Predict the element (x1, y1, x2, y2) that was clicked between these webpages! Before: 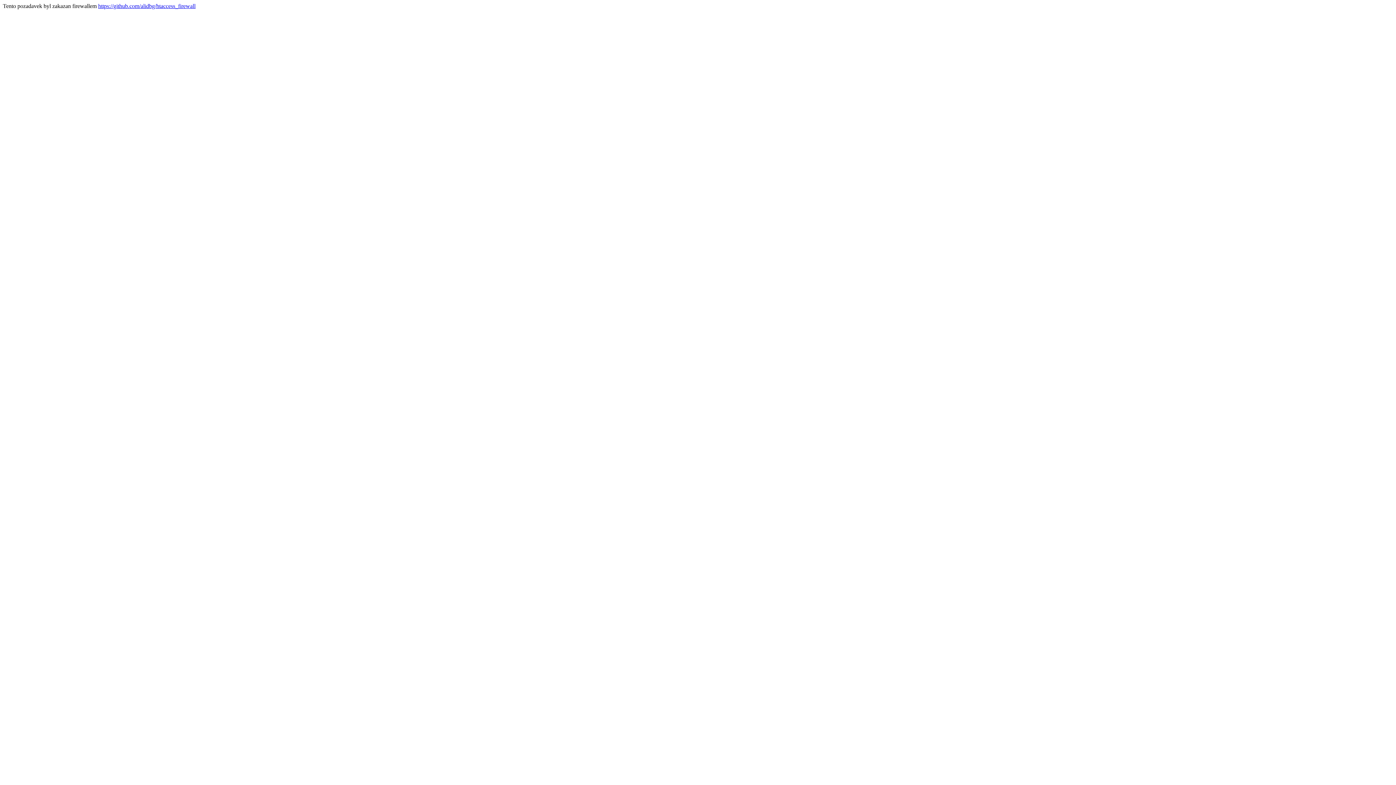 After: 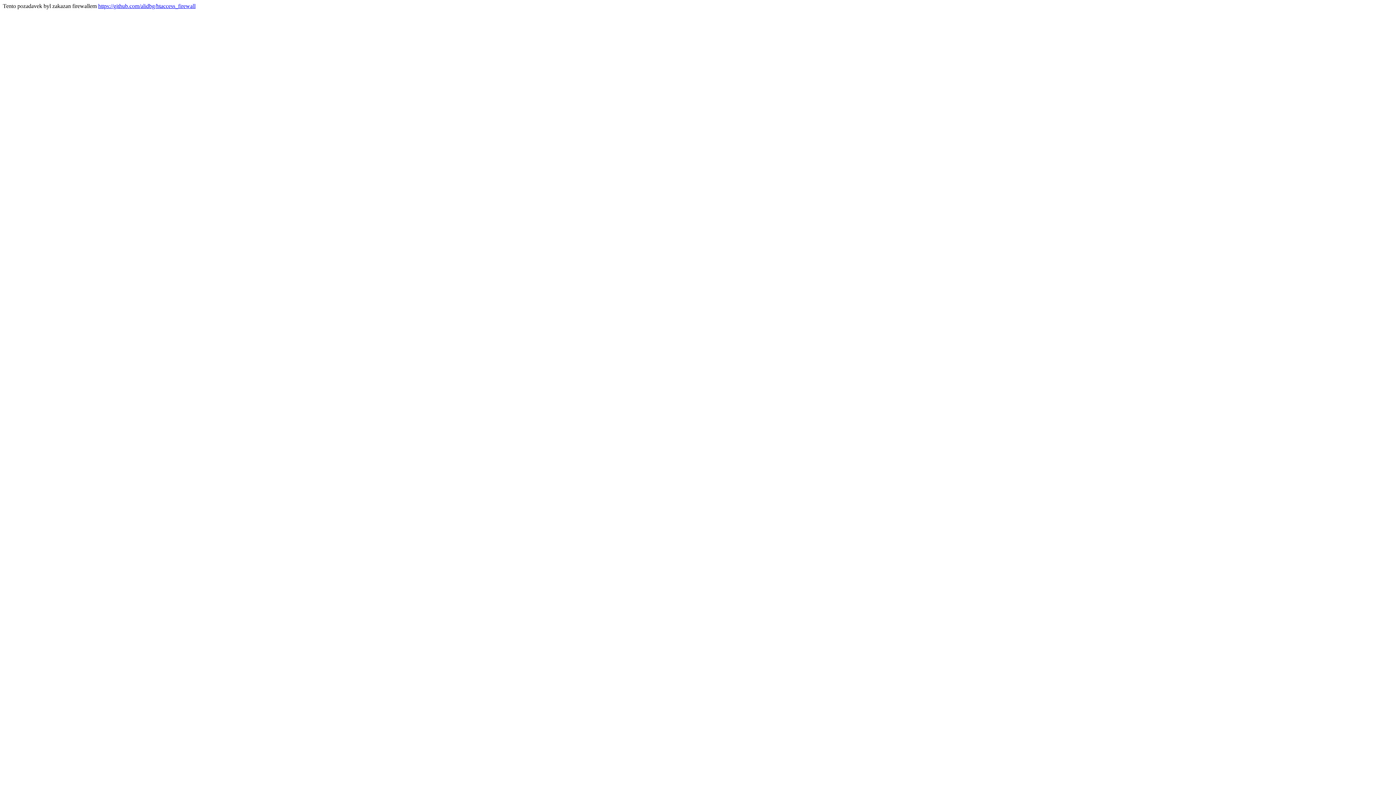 Action: label: https://github.com/alidbg/htaccess_firewall bbox: (98, 2, 195, 9)